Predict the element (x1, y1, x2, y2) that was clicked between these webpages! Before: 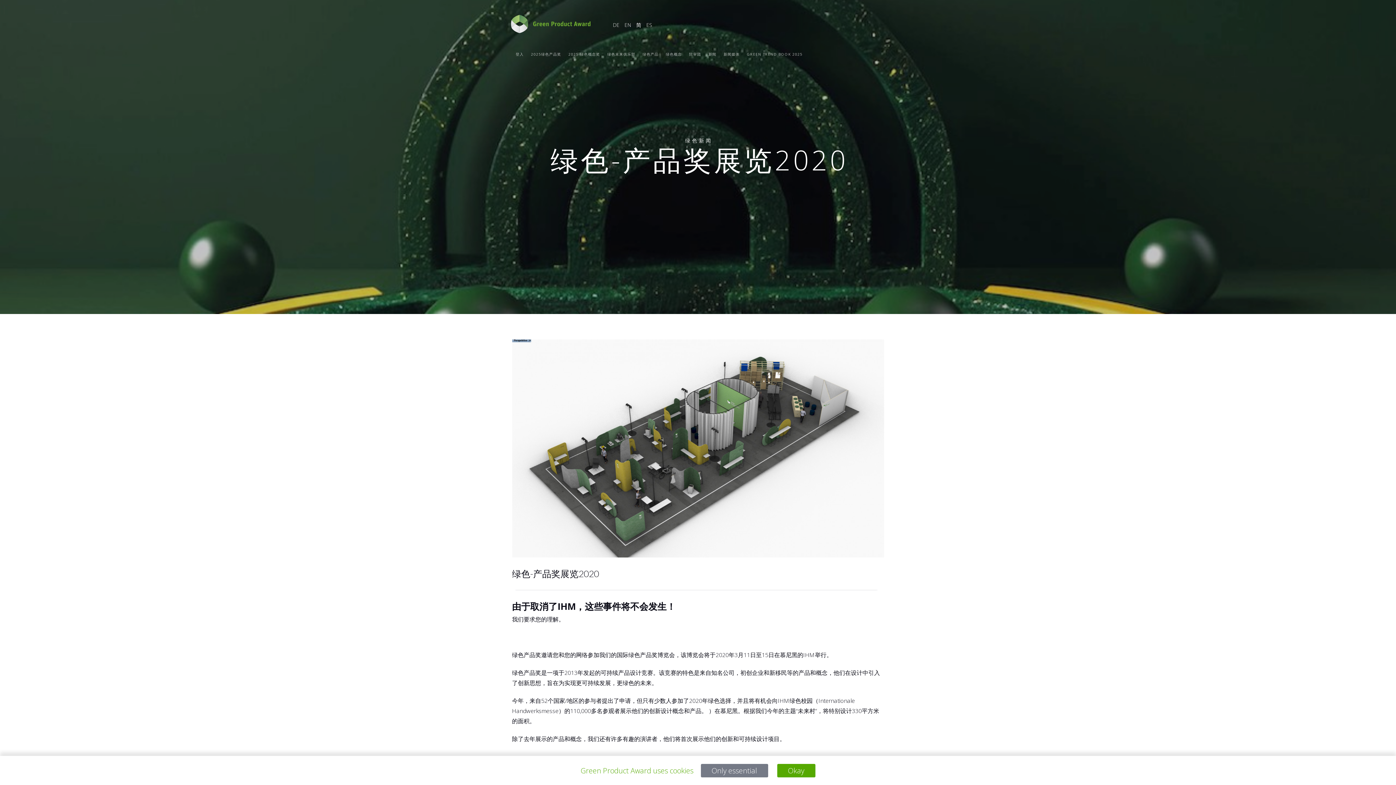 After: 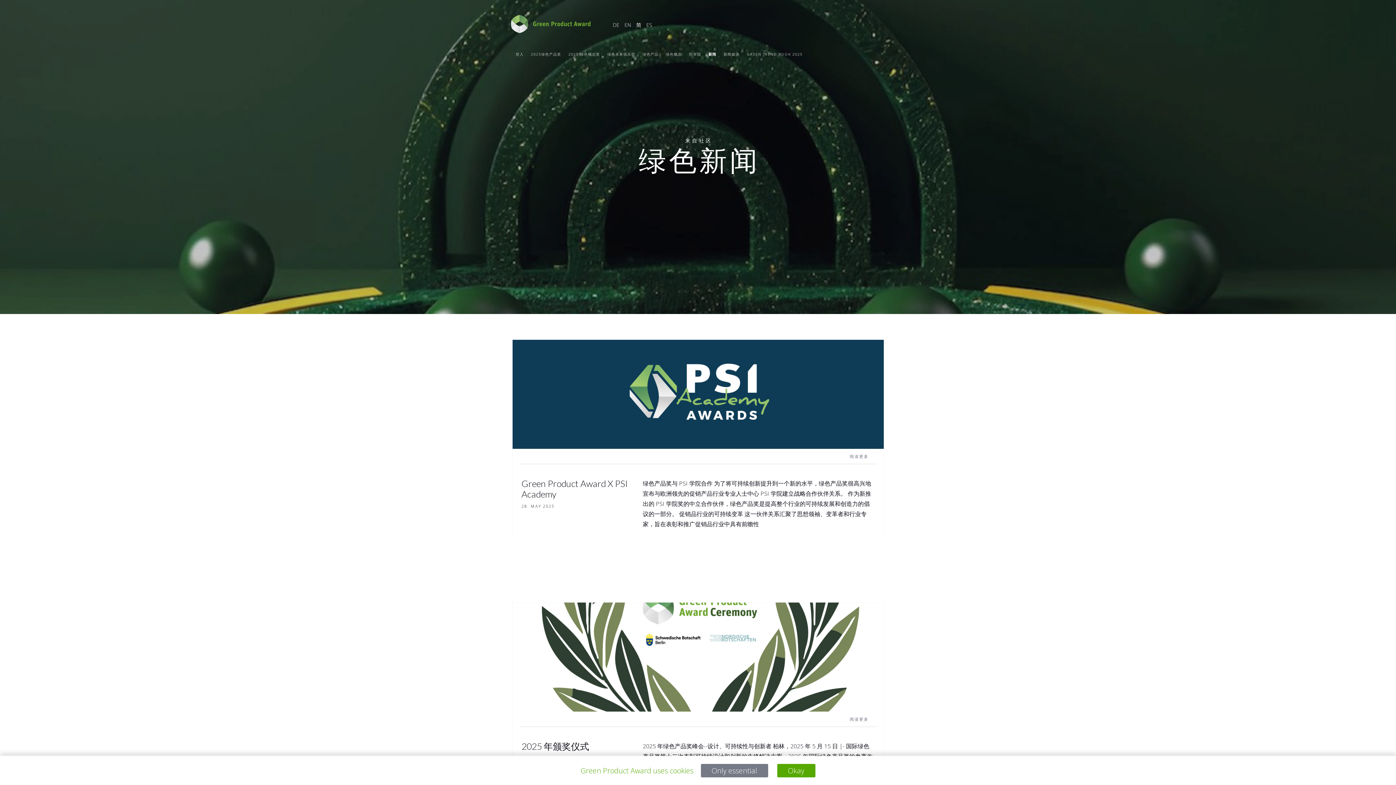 Action: label: 新闻 bbox: (704, 50, 720, 58)